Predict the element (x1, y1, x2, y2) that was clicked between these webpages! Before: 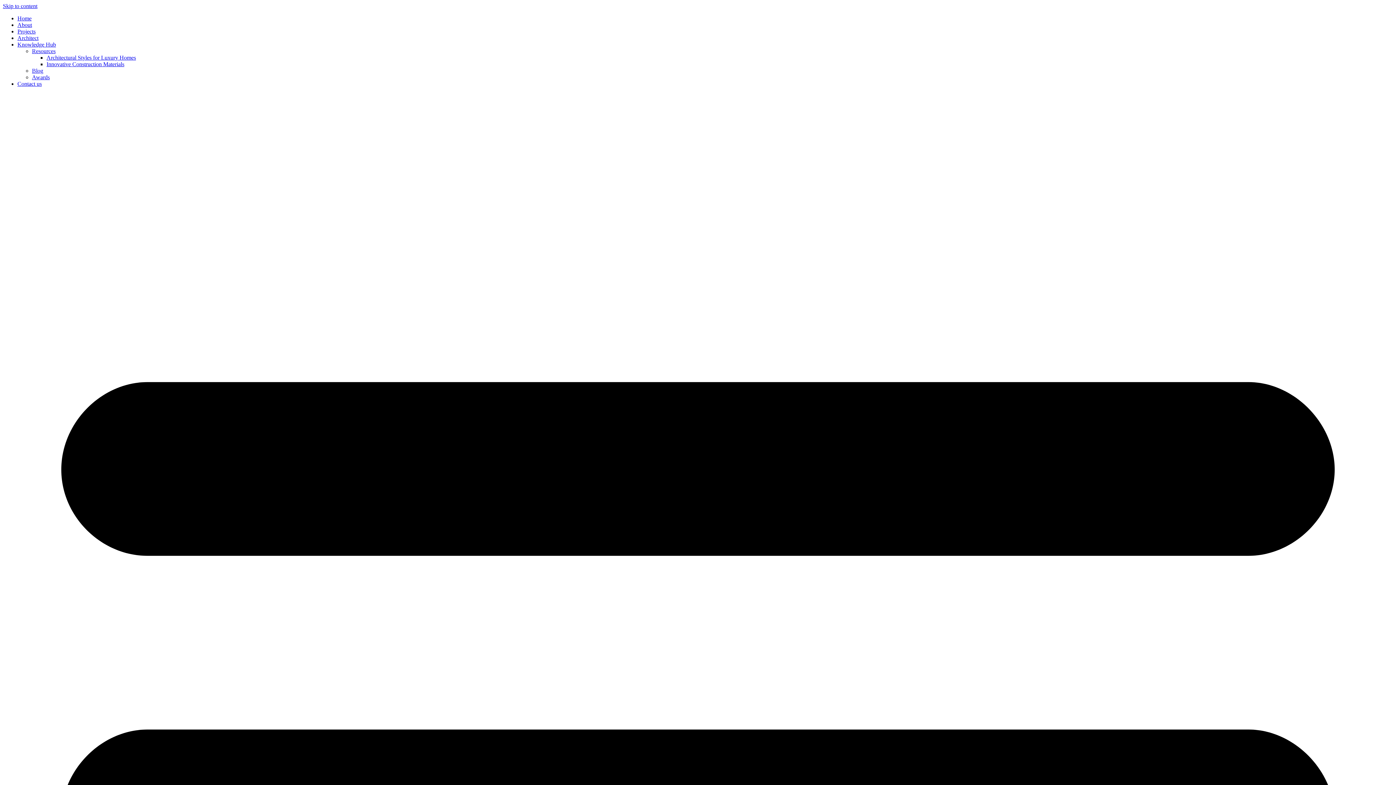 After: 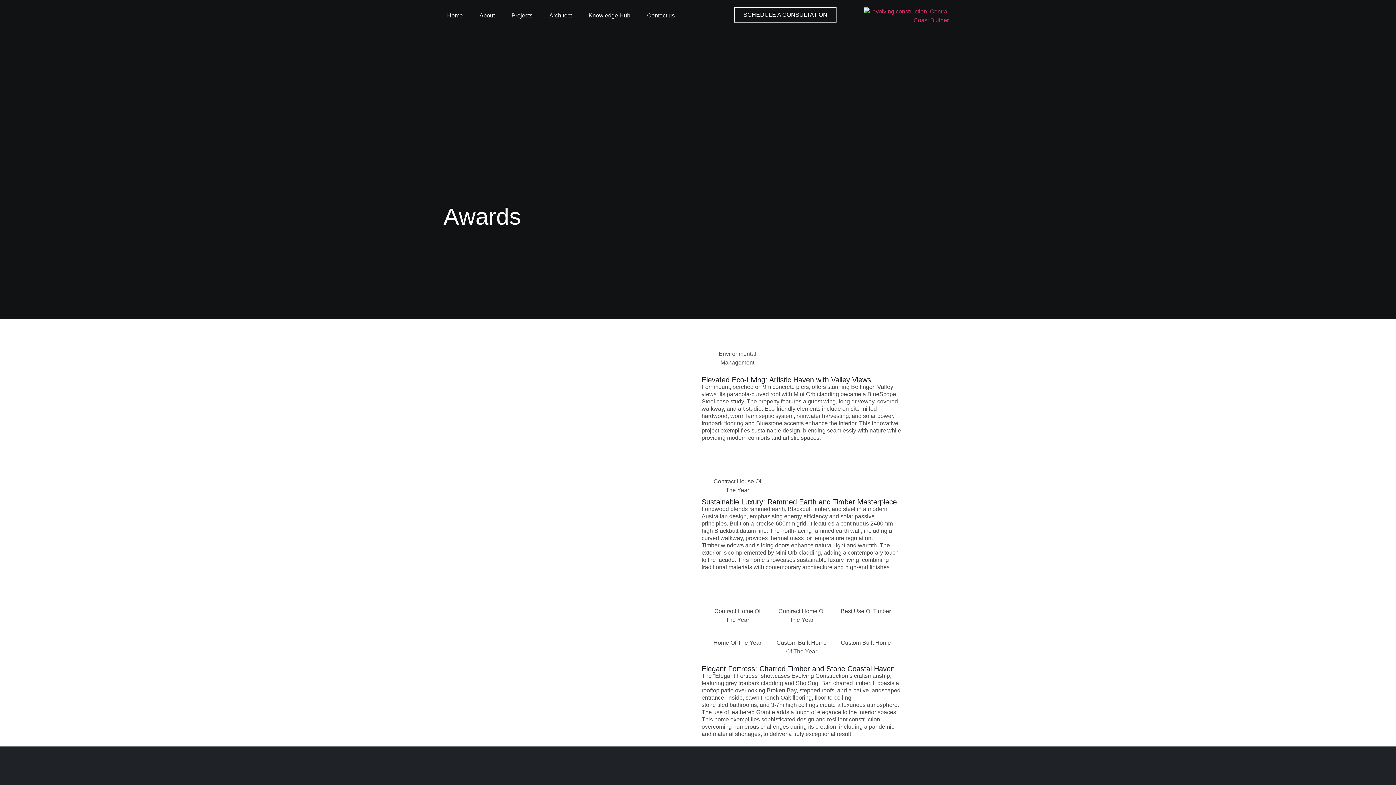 Action: label: Awards bbox: (32, 74, 49, 80)